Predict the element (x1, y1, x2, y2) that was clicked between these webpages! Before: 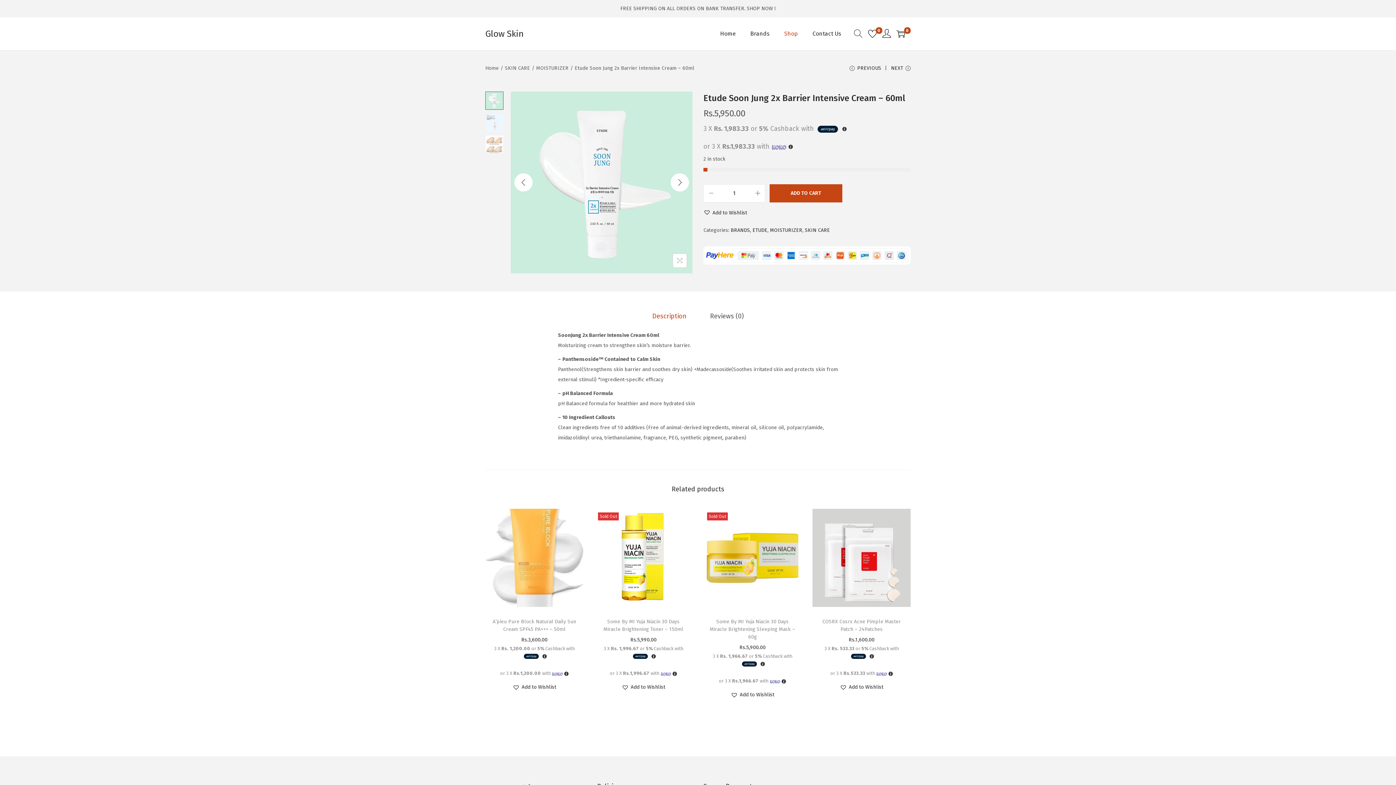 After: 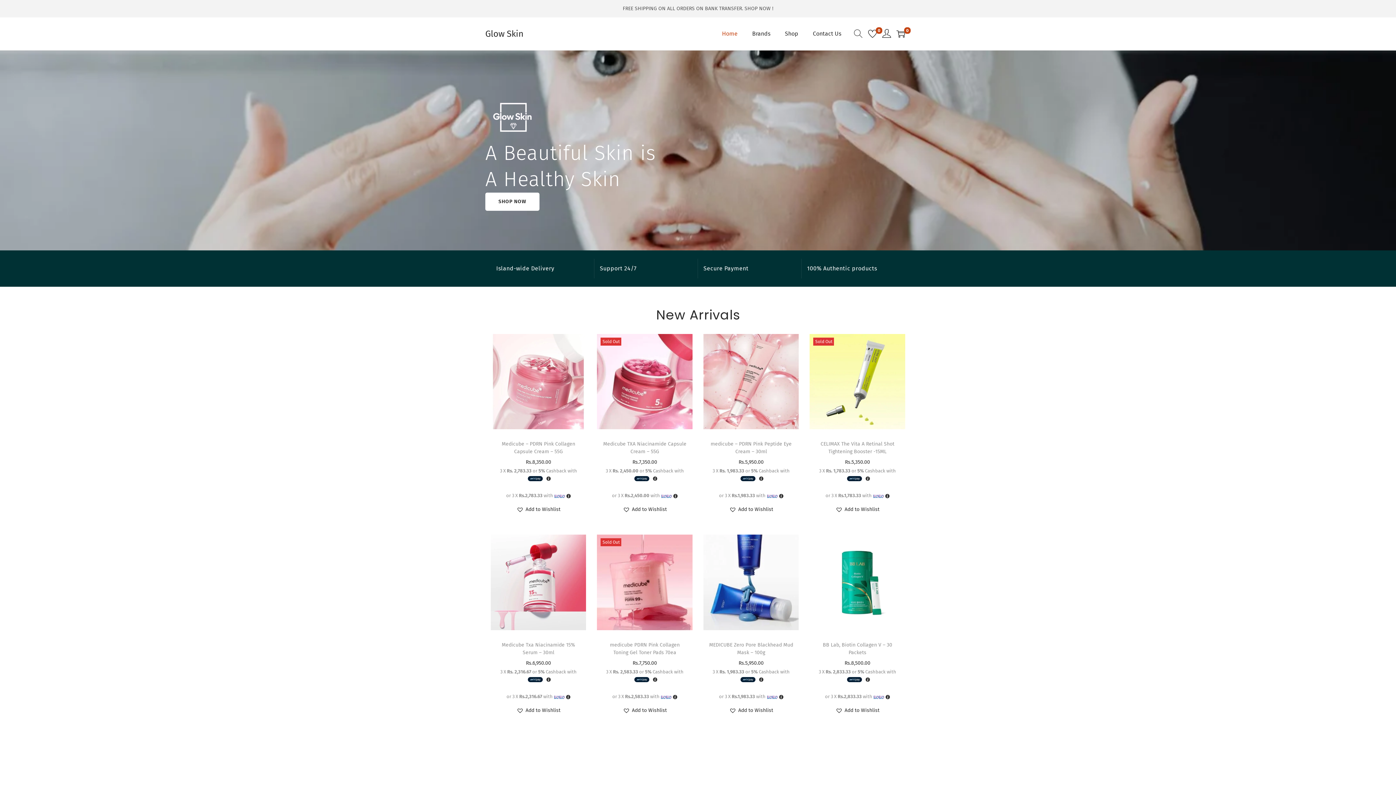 Action: bbox: (485, 28, 523, 38) label: Glow Skin